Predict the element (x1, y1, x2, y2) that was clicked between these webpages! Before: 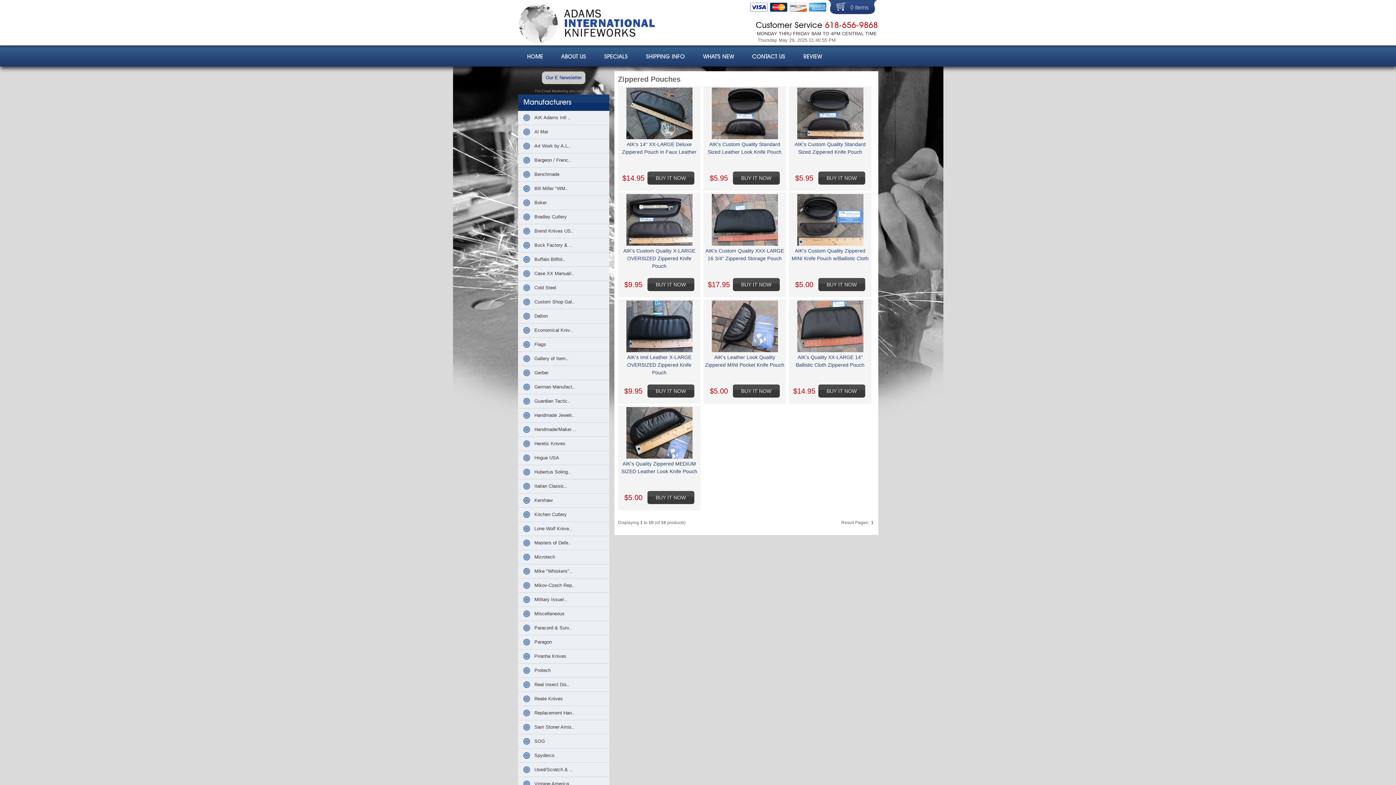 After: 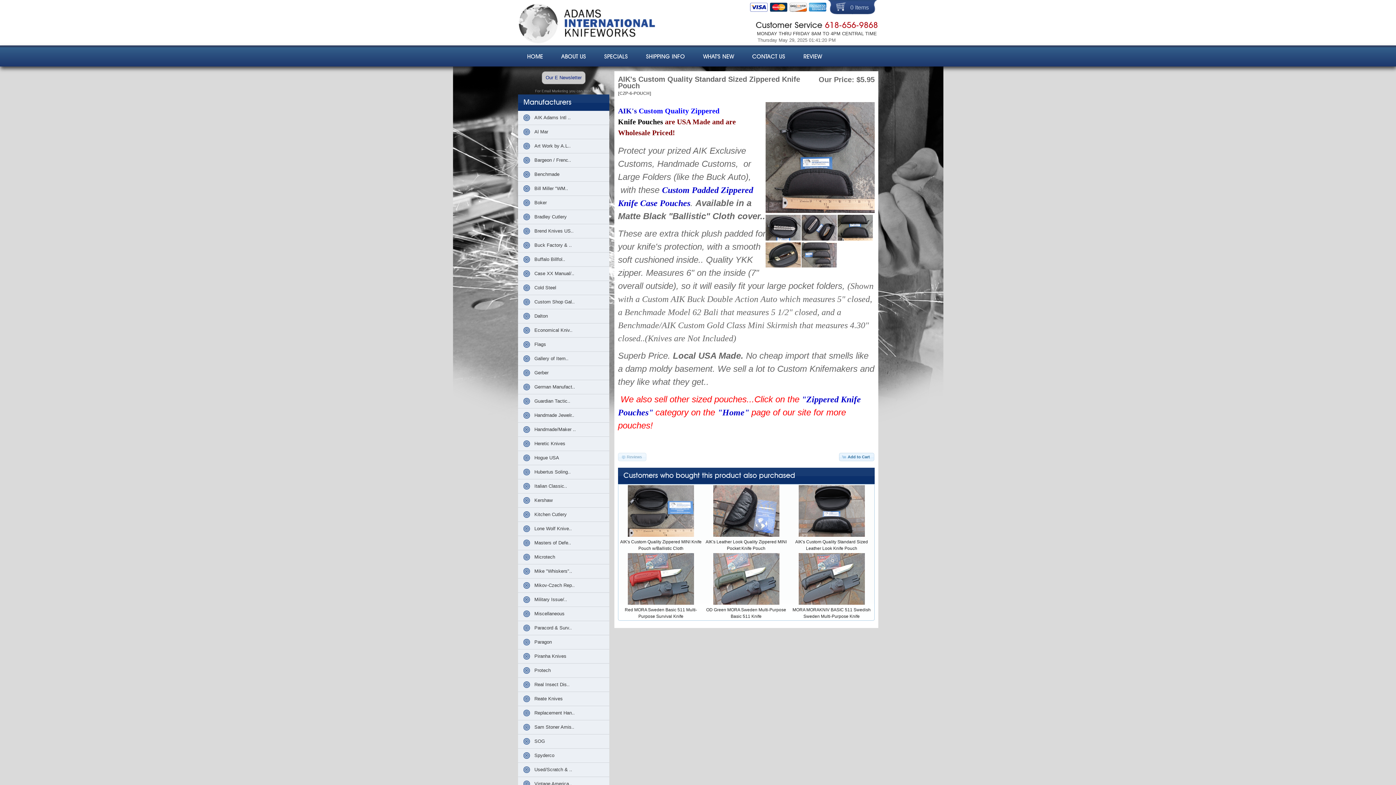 Action: bbox: (797, 135, 863, 140)